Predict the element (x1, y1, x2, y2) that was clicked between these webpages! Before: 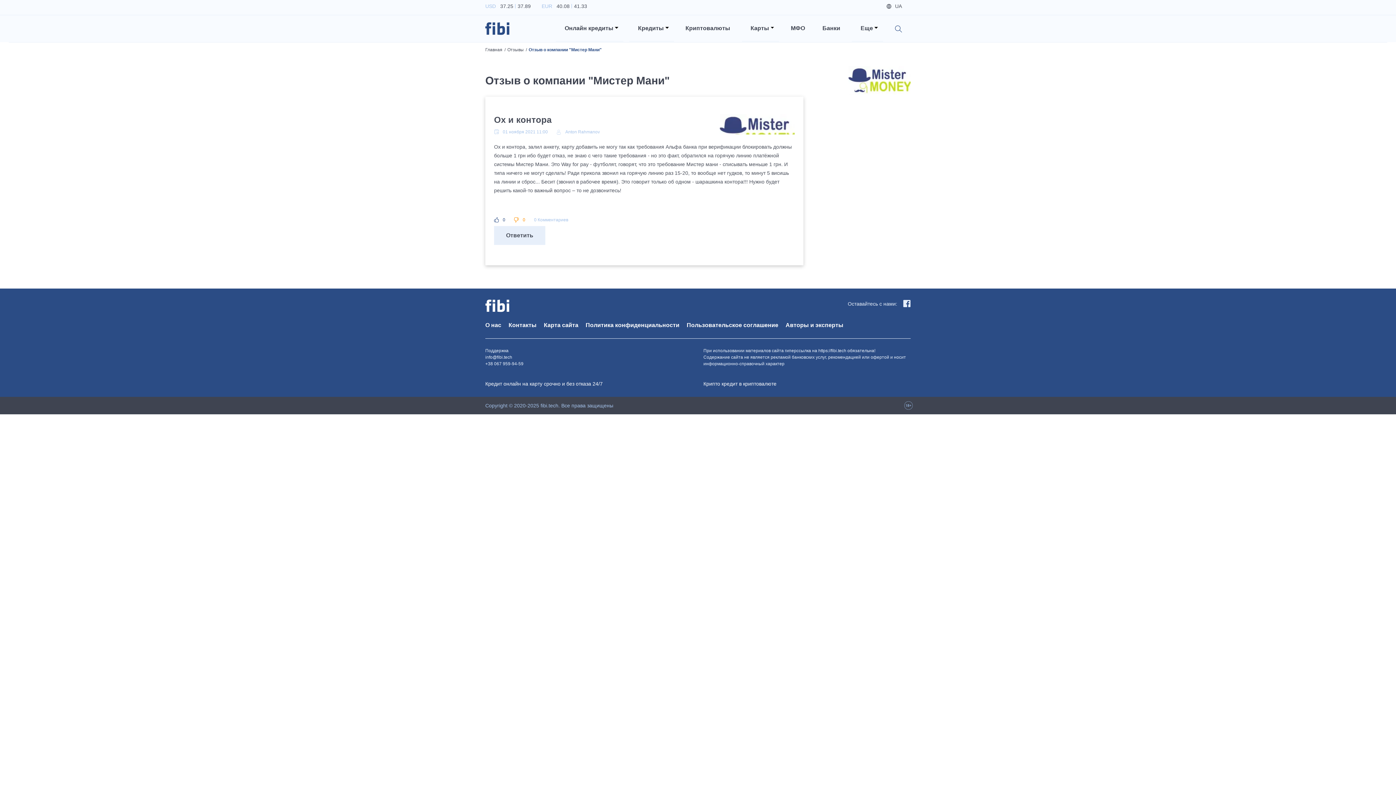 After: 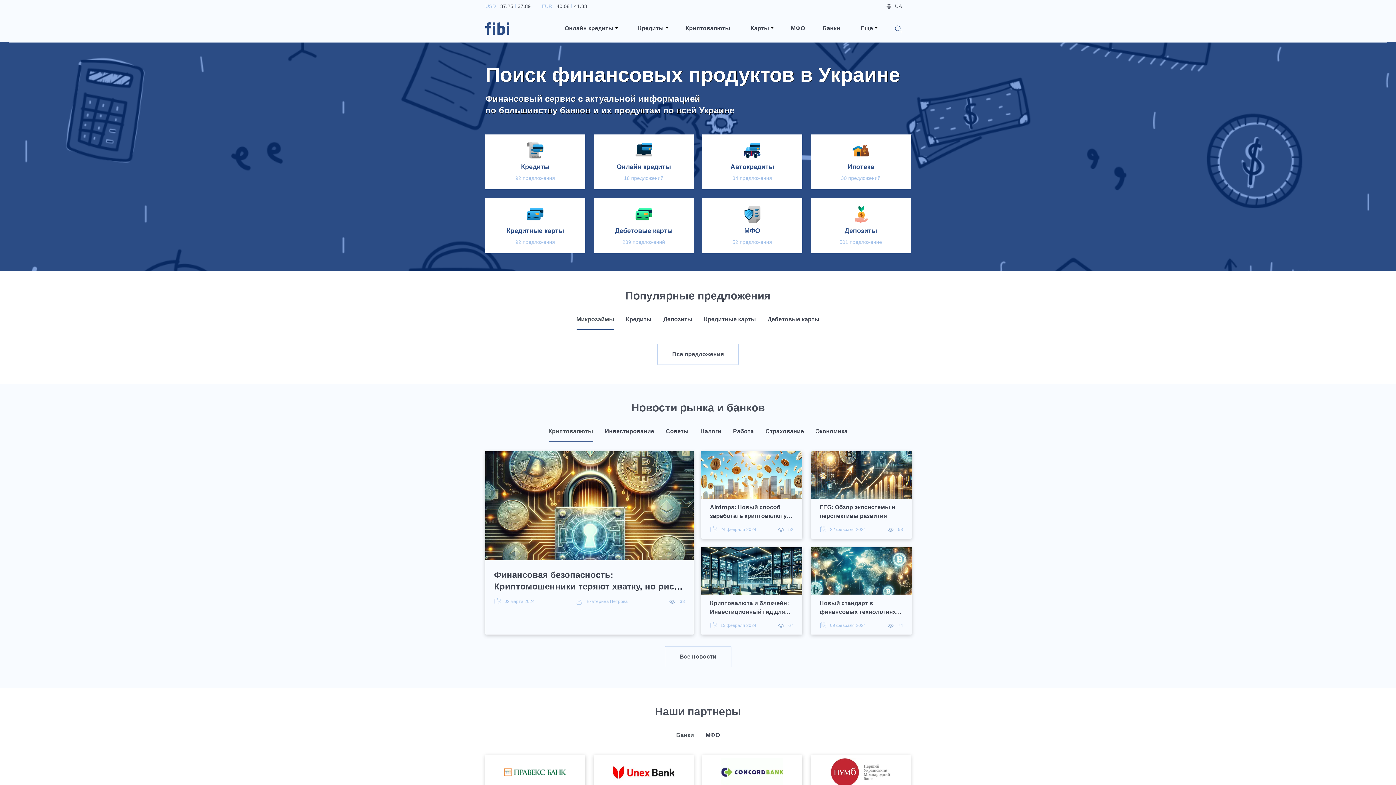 Action: label: Главная bbox: (485, 46, 502, 53)